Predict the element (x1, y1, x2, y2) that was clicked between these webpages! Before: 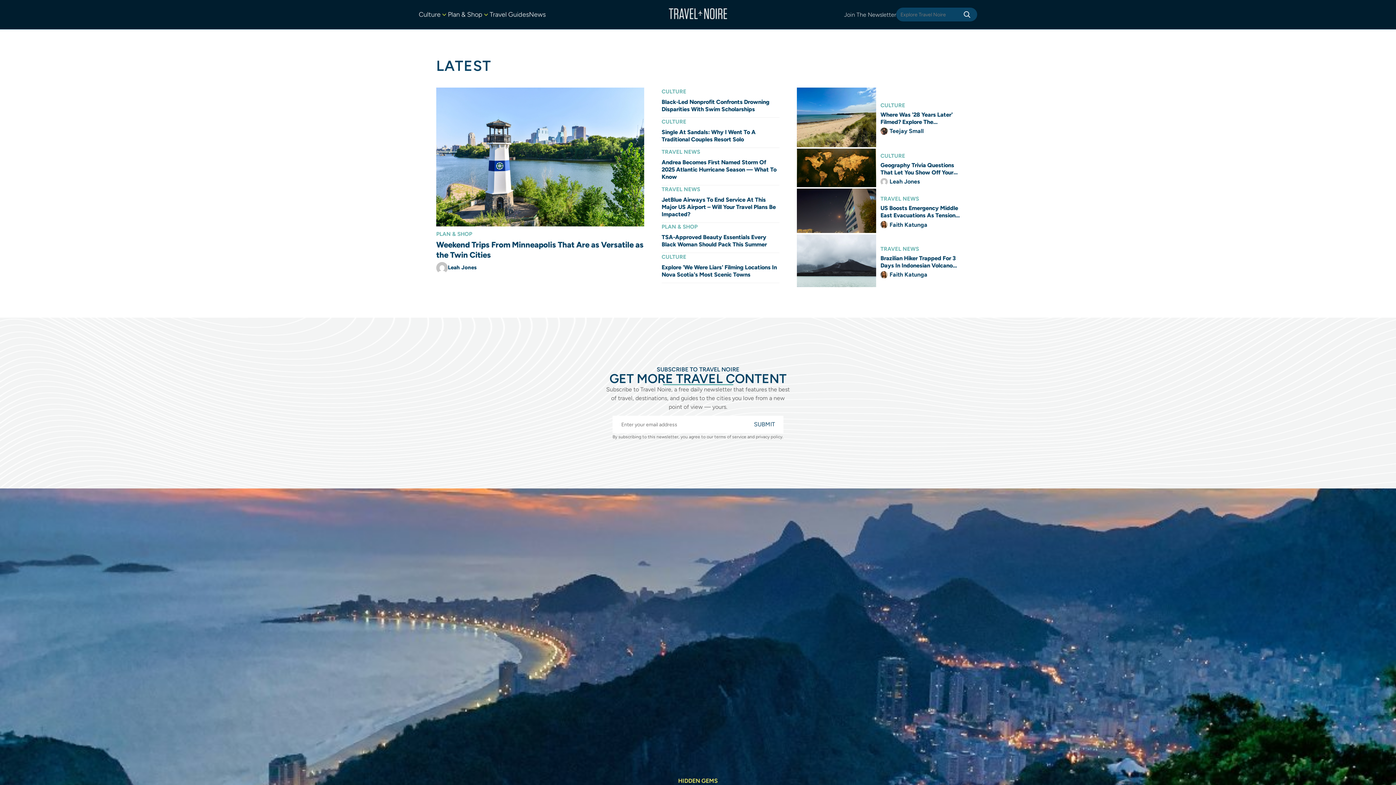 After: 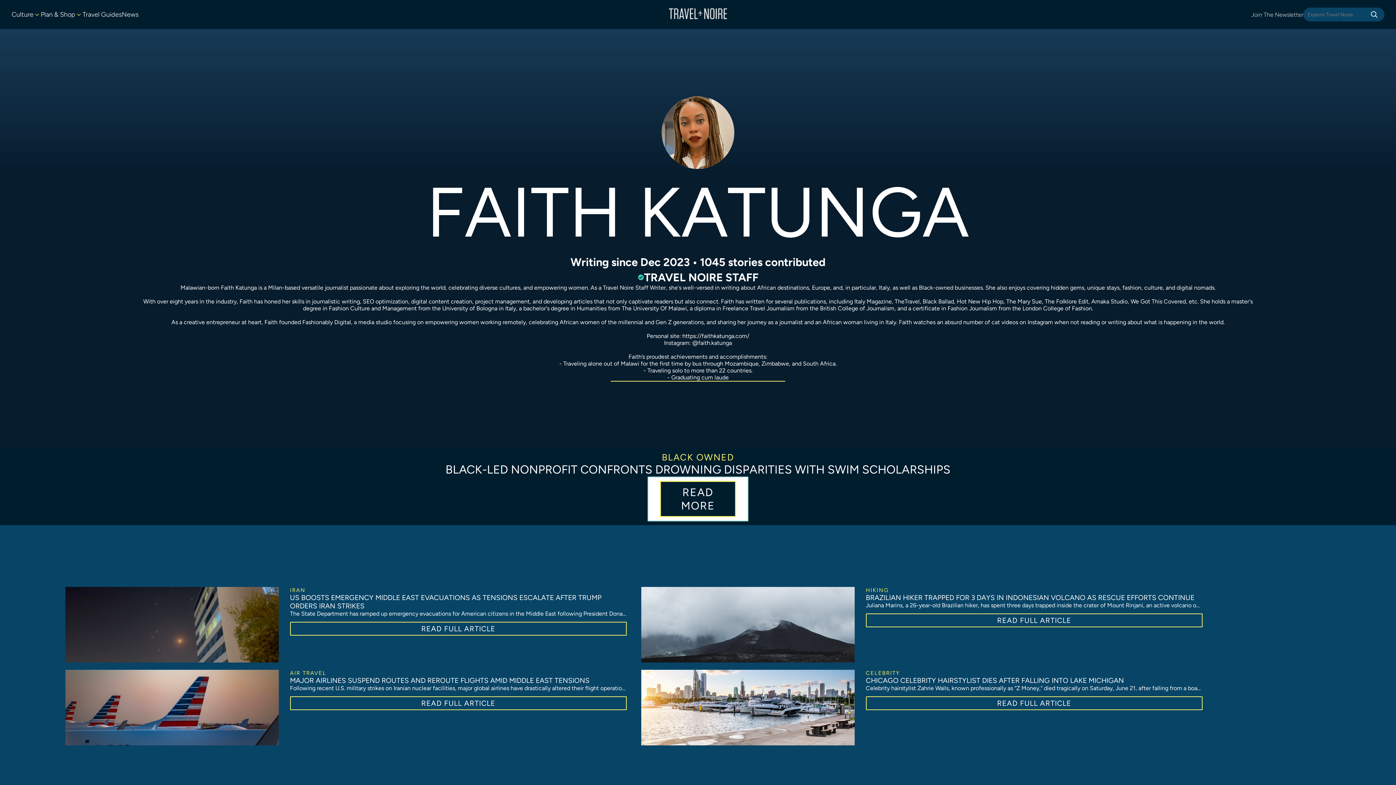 Action: bbox: (880, 271, 888, 278)